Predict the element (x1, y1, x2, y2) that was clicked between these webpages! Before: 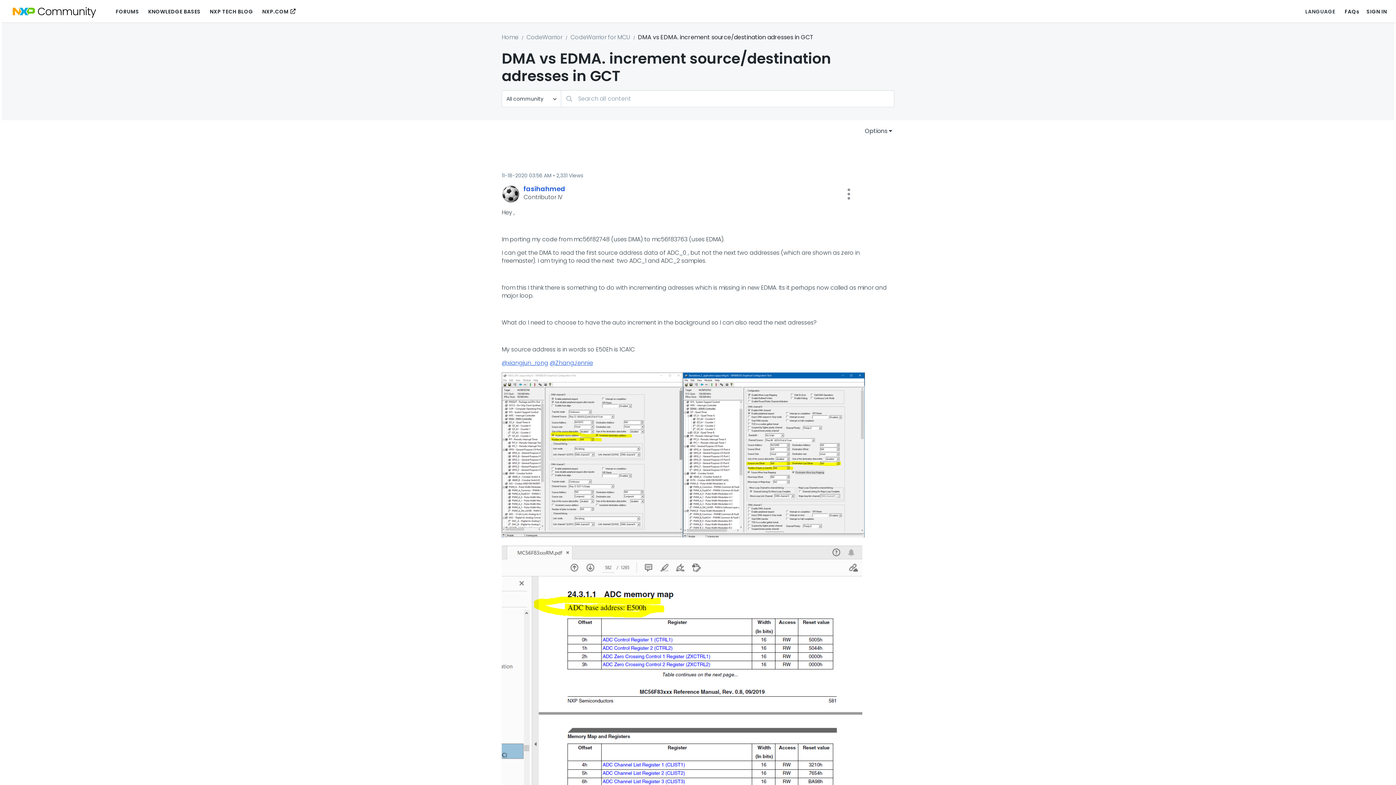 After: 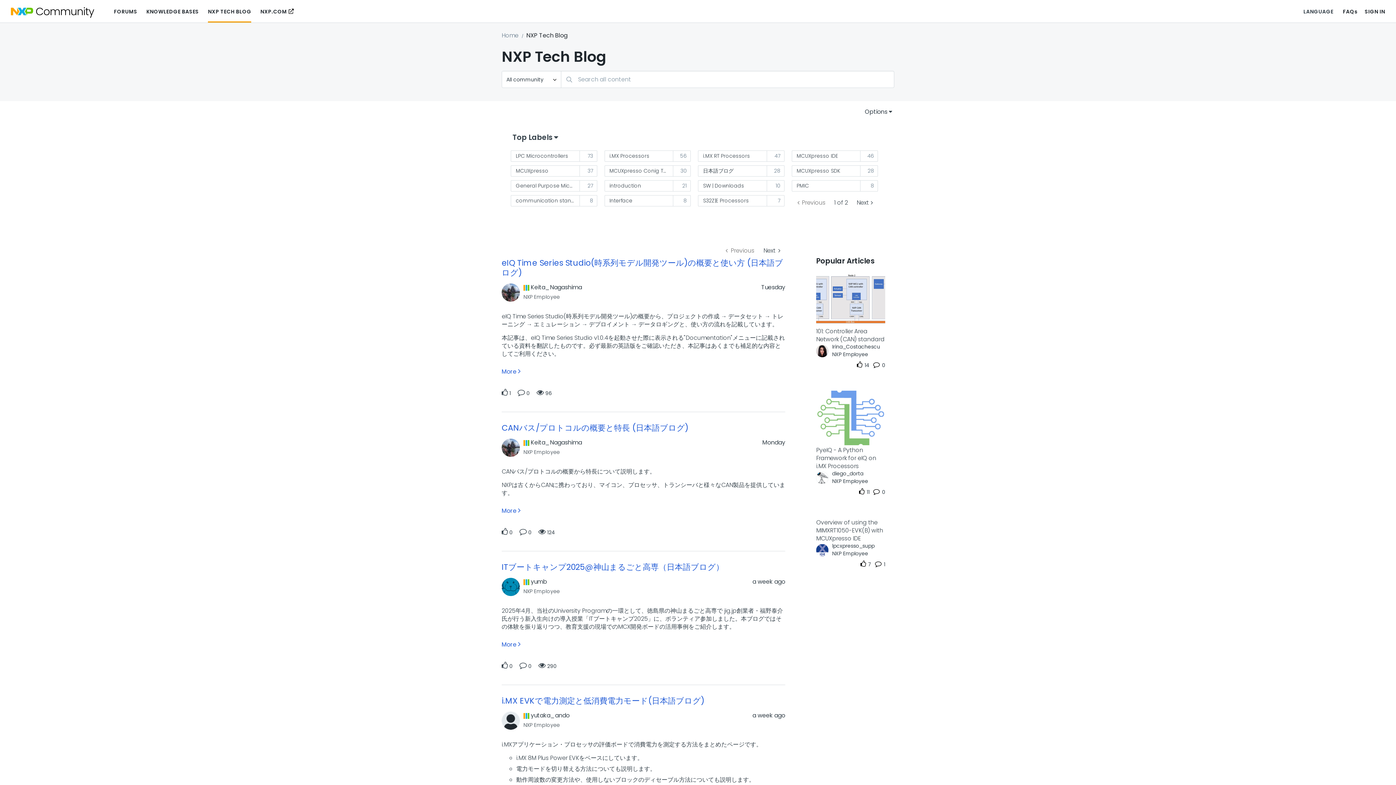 Action: label: NXP TECH BLOG bbox: (209, 4, 253, 18)